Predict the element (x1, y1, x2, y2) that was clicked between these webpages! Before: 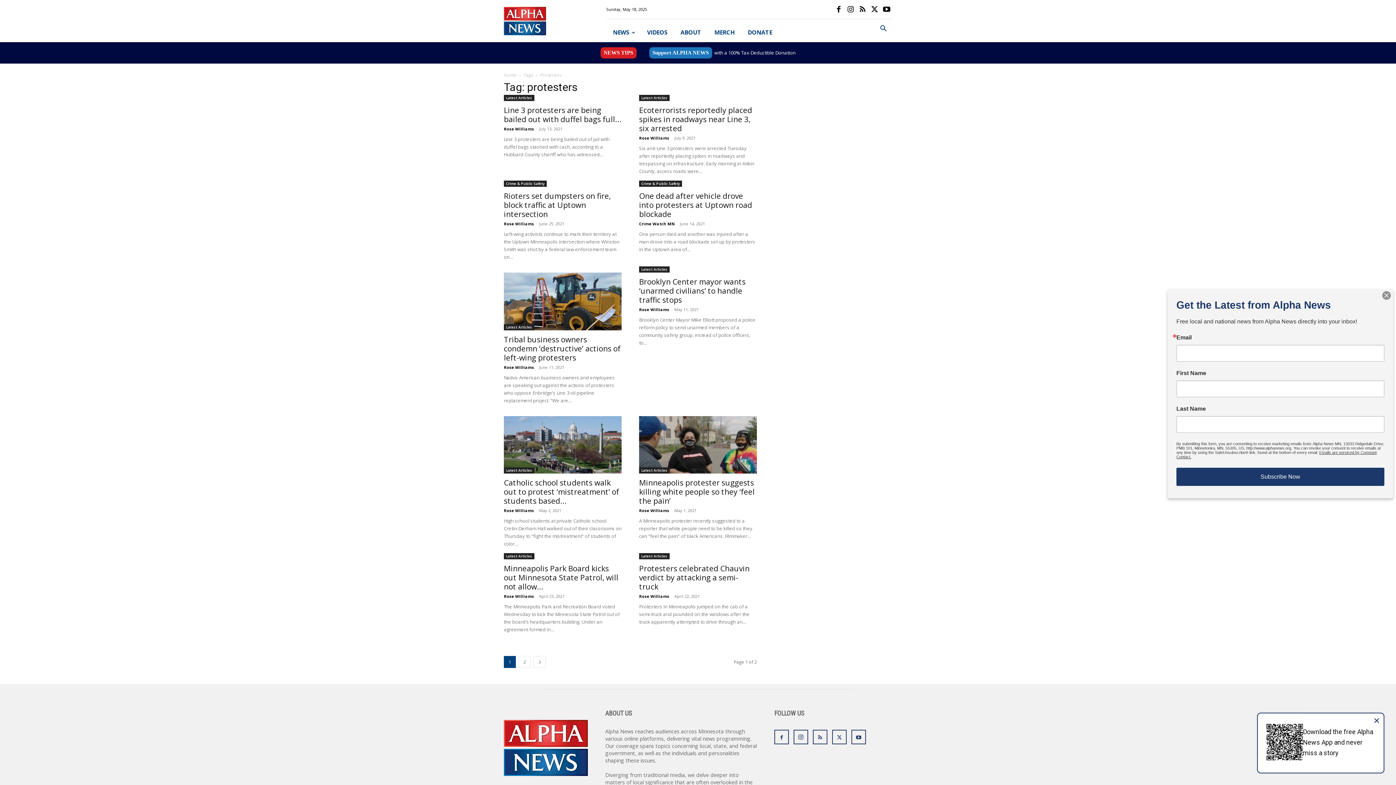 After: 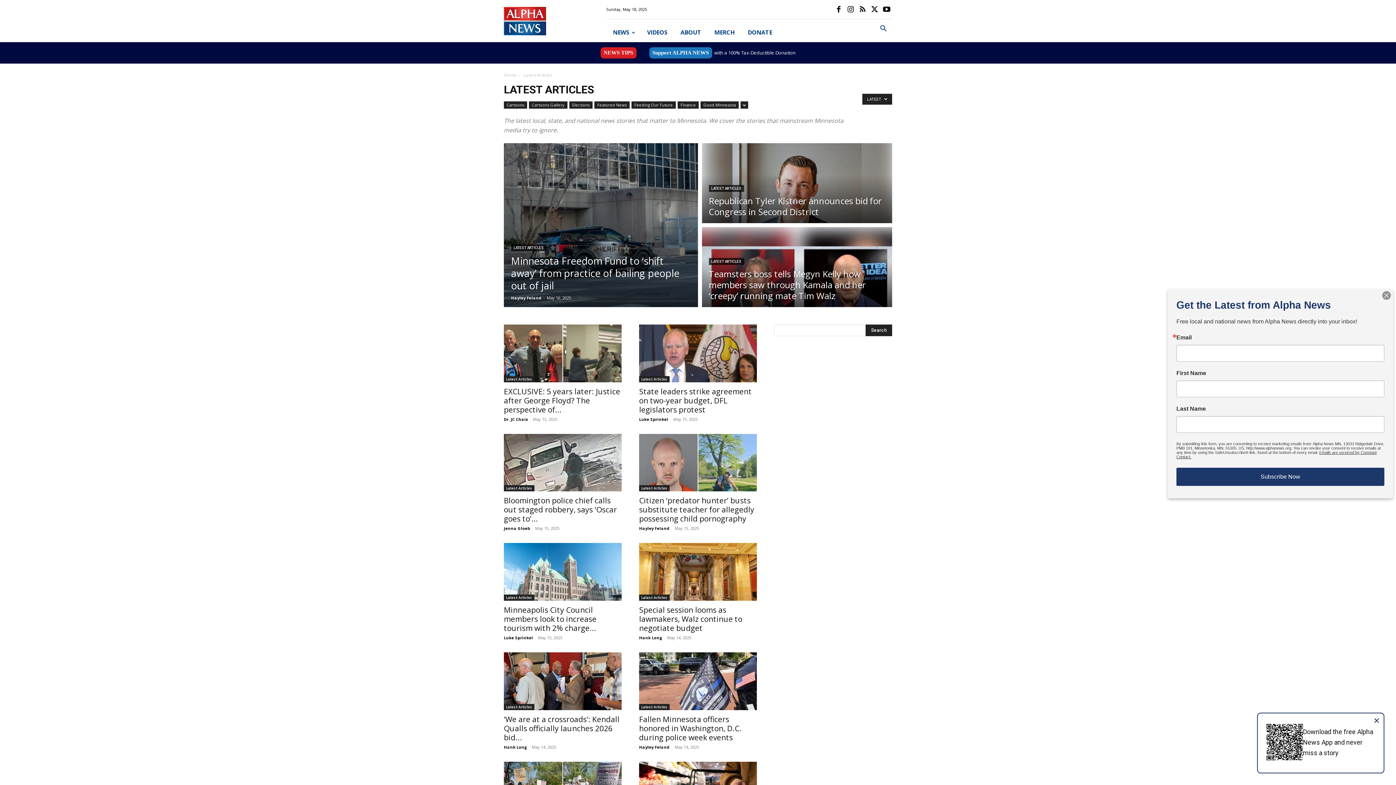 Action: bbox: (639, 553, 669, 559) label: Latest Articles